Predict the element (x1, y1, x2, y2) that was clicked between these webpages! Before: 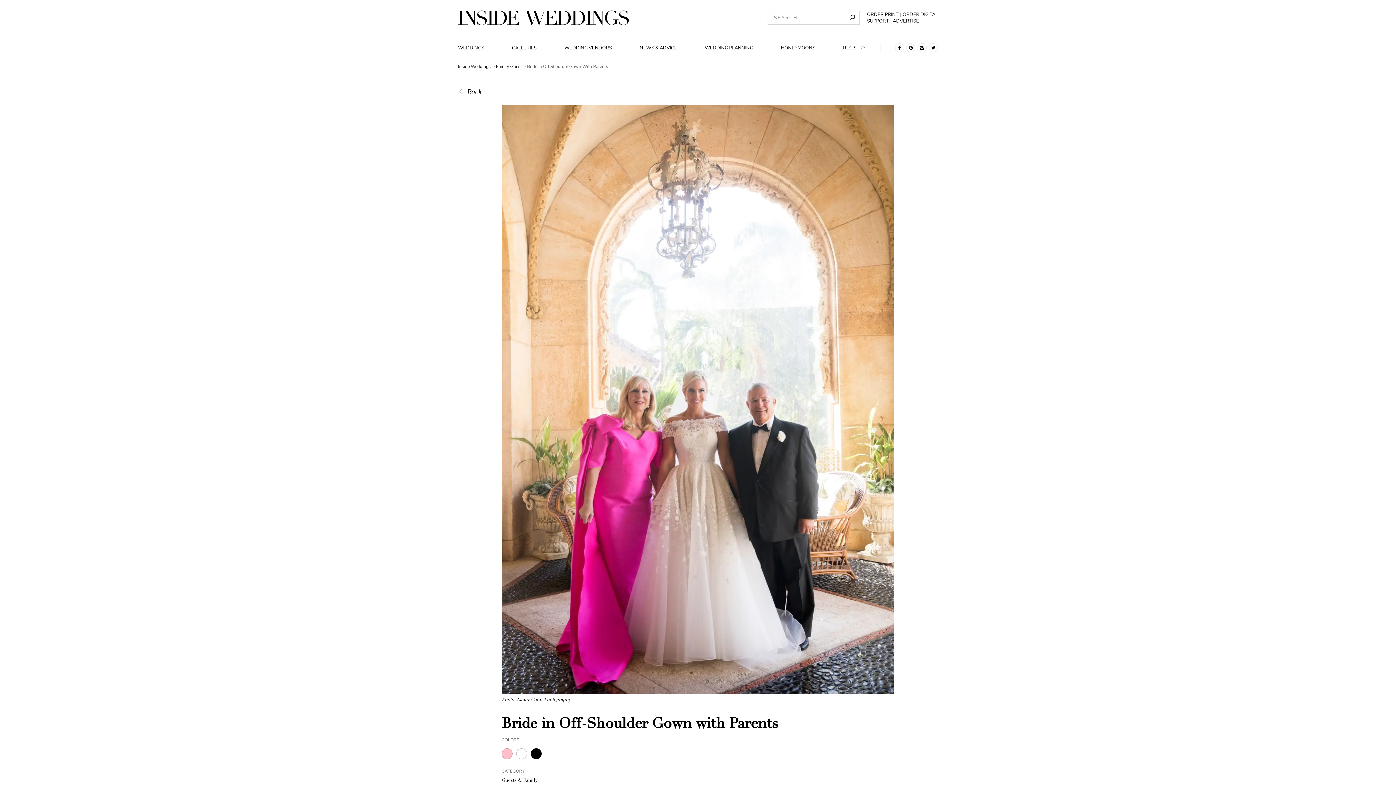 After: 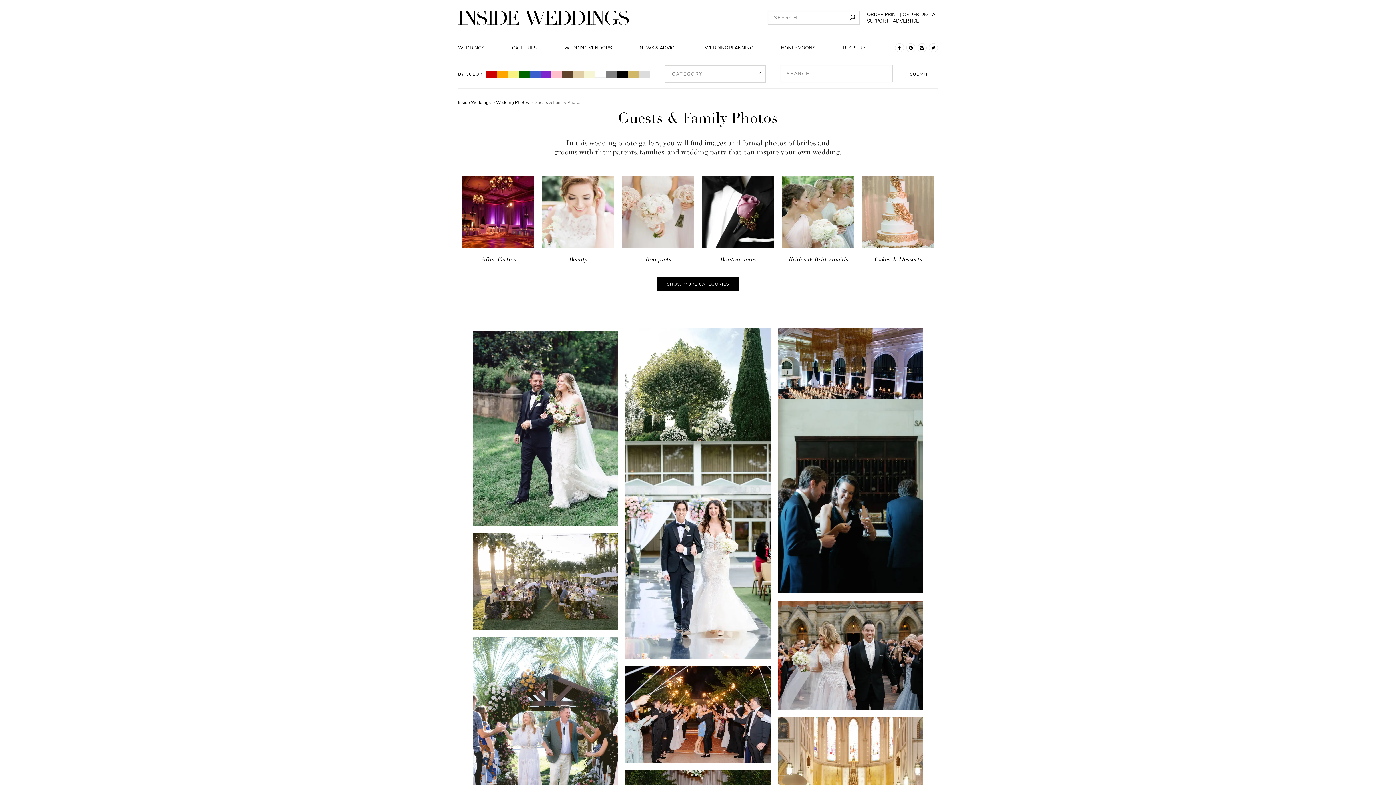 Action: label: Family Guest  bbox: (496, 63, 523, 69)